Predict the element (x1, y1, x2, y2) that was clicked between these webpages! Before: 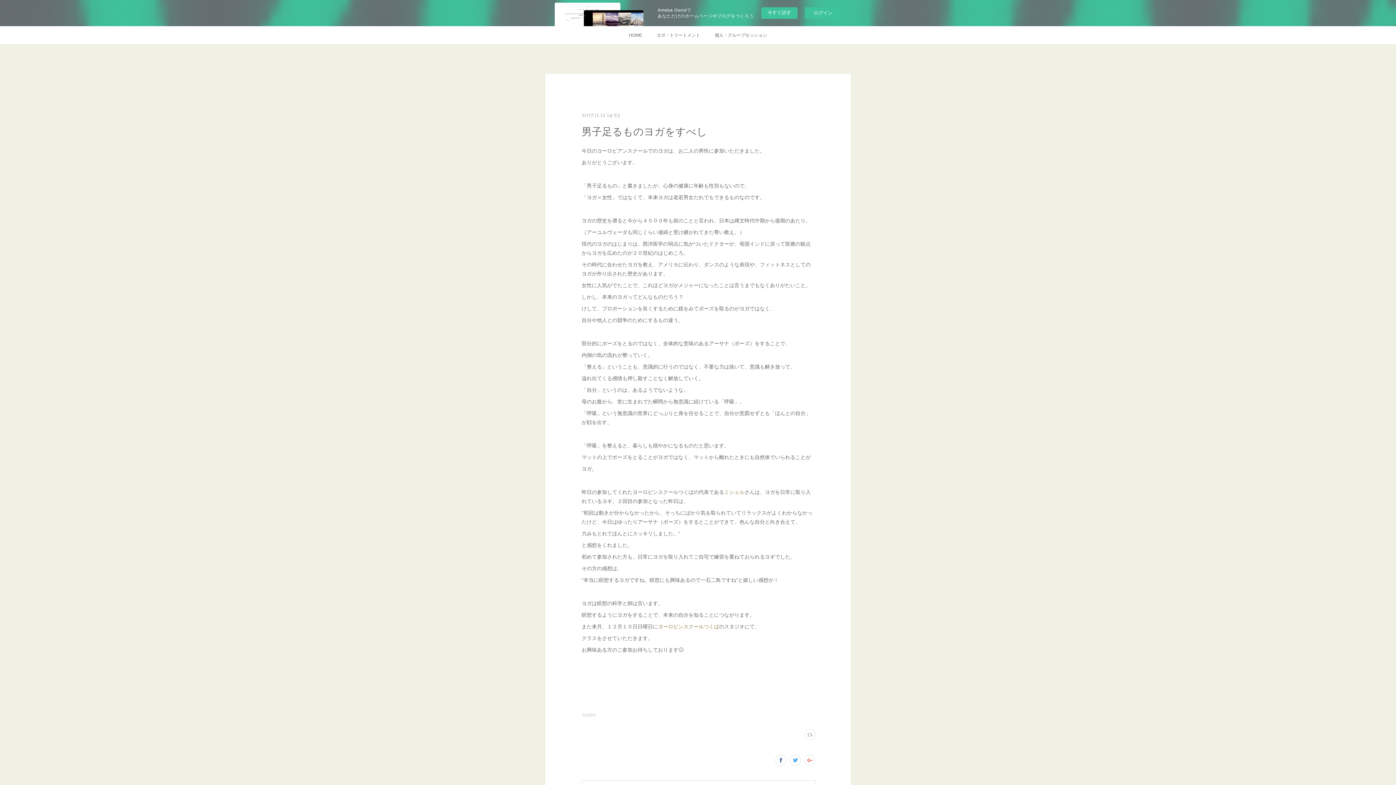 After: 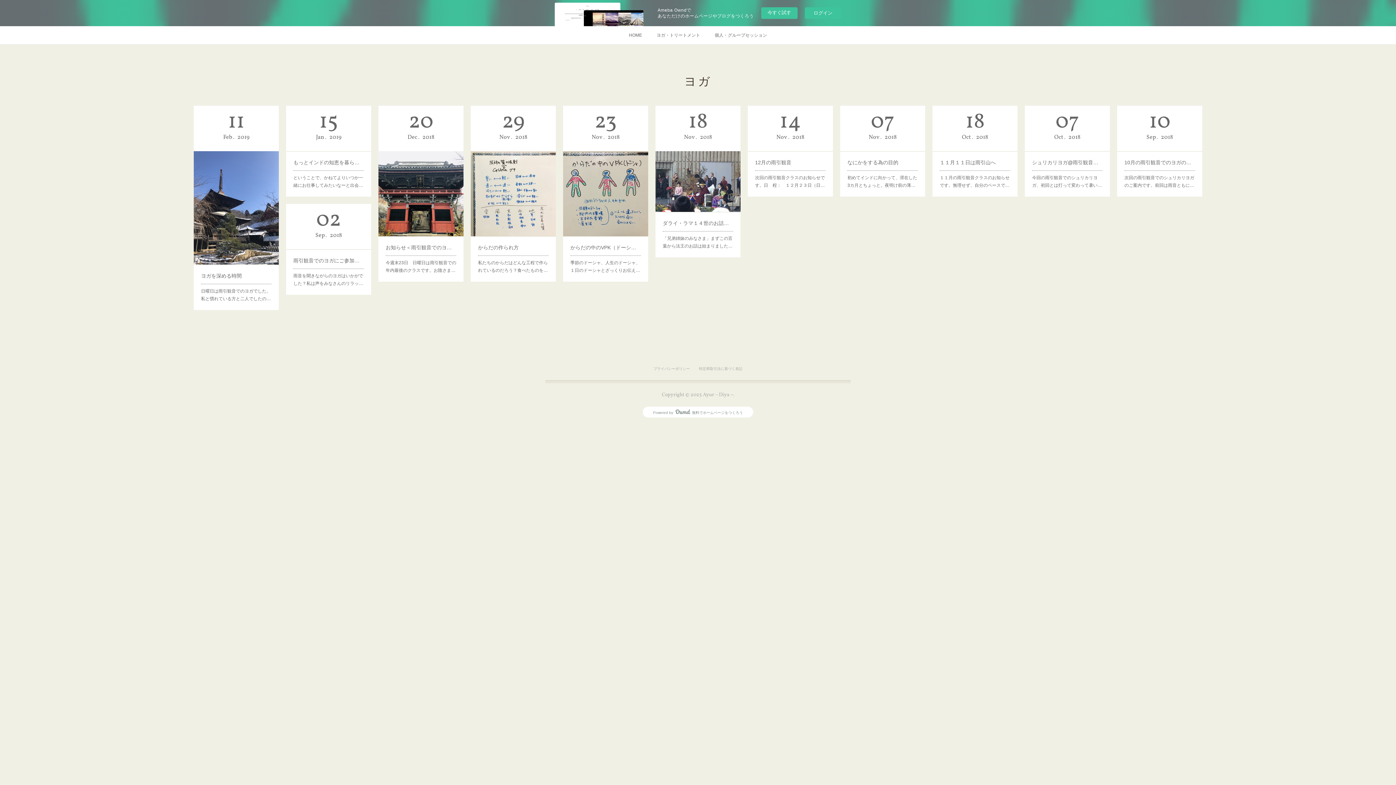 Action: bbox: (581, 713, 595, 717) label: ヨガ(24)